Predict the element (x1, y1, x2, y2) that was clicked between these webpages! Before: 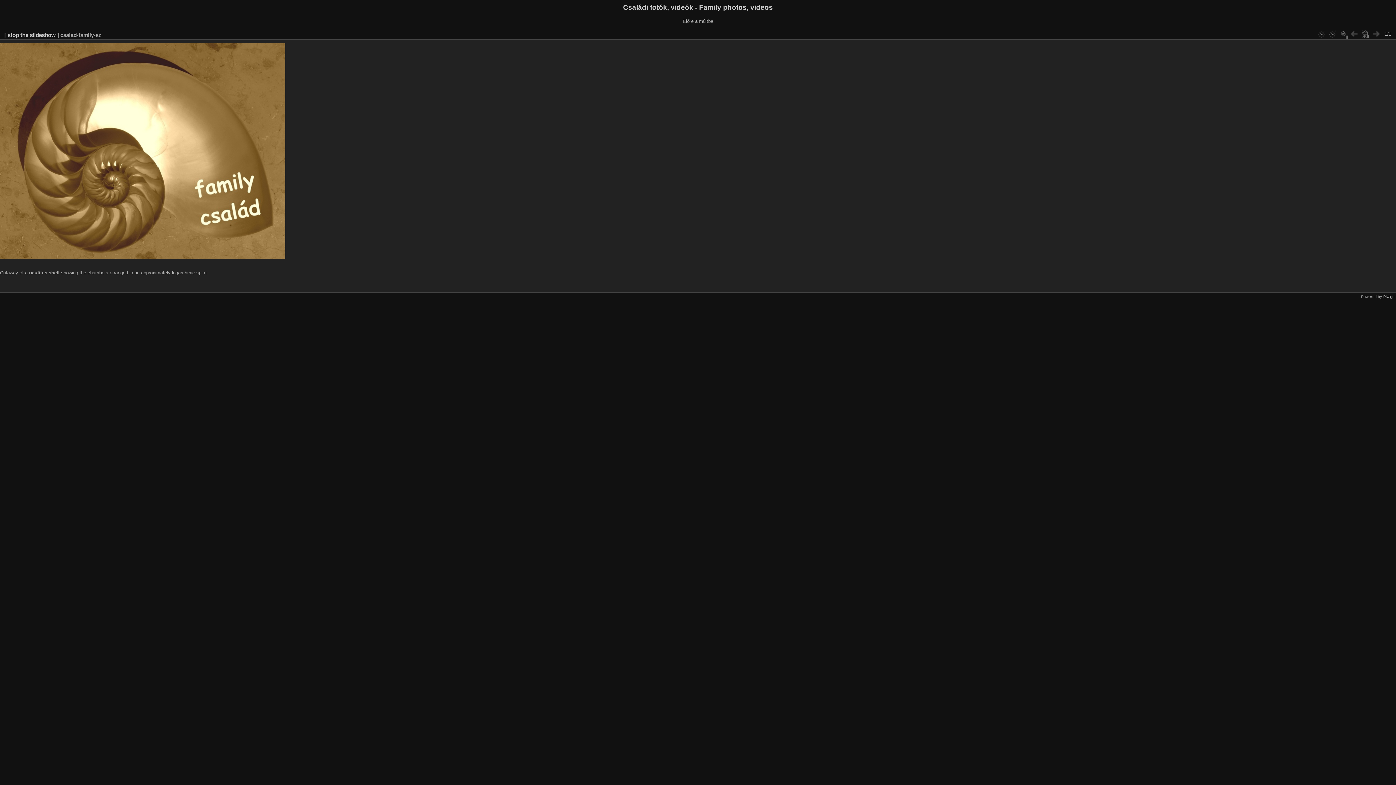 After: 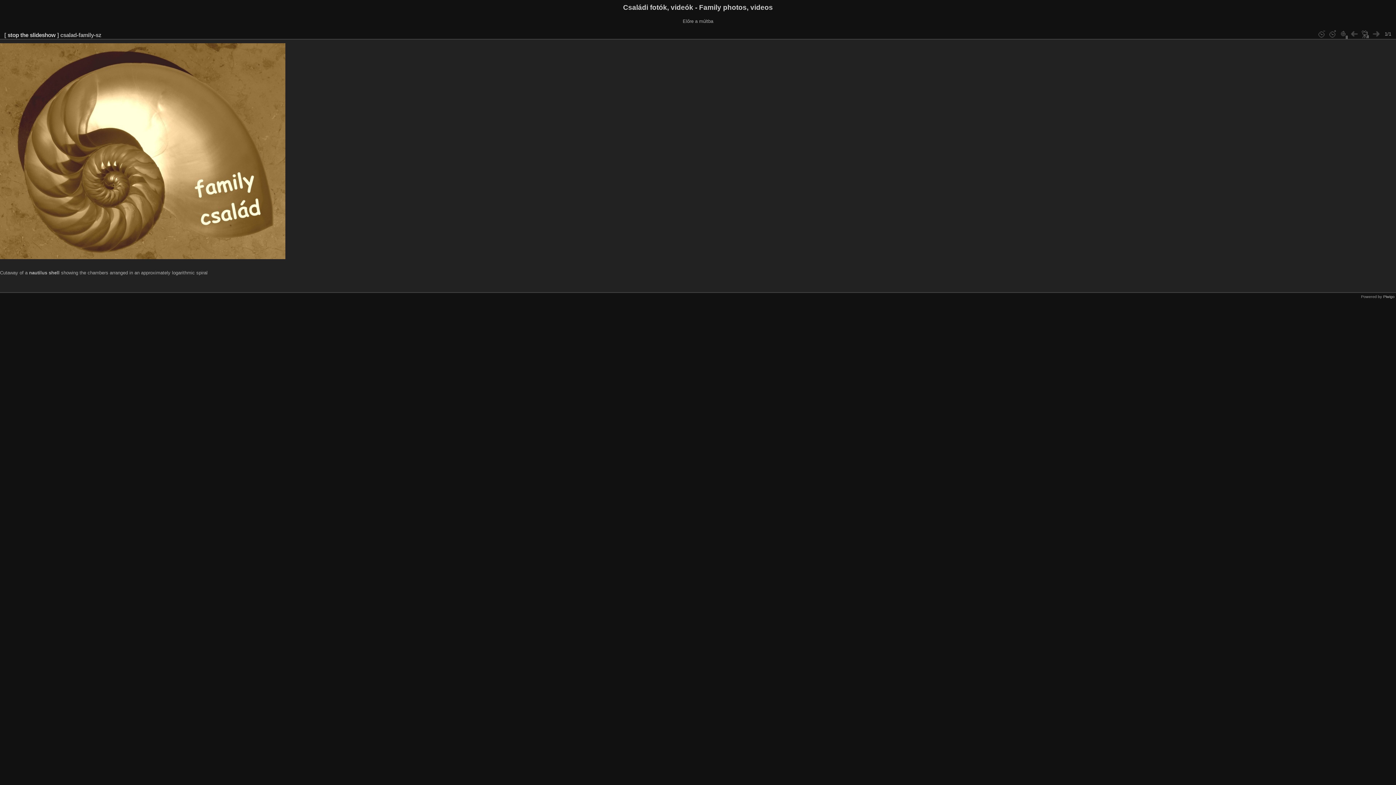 Action: bbox: (1328, 29, 1337, 38)